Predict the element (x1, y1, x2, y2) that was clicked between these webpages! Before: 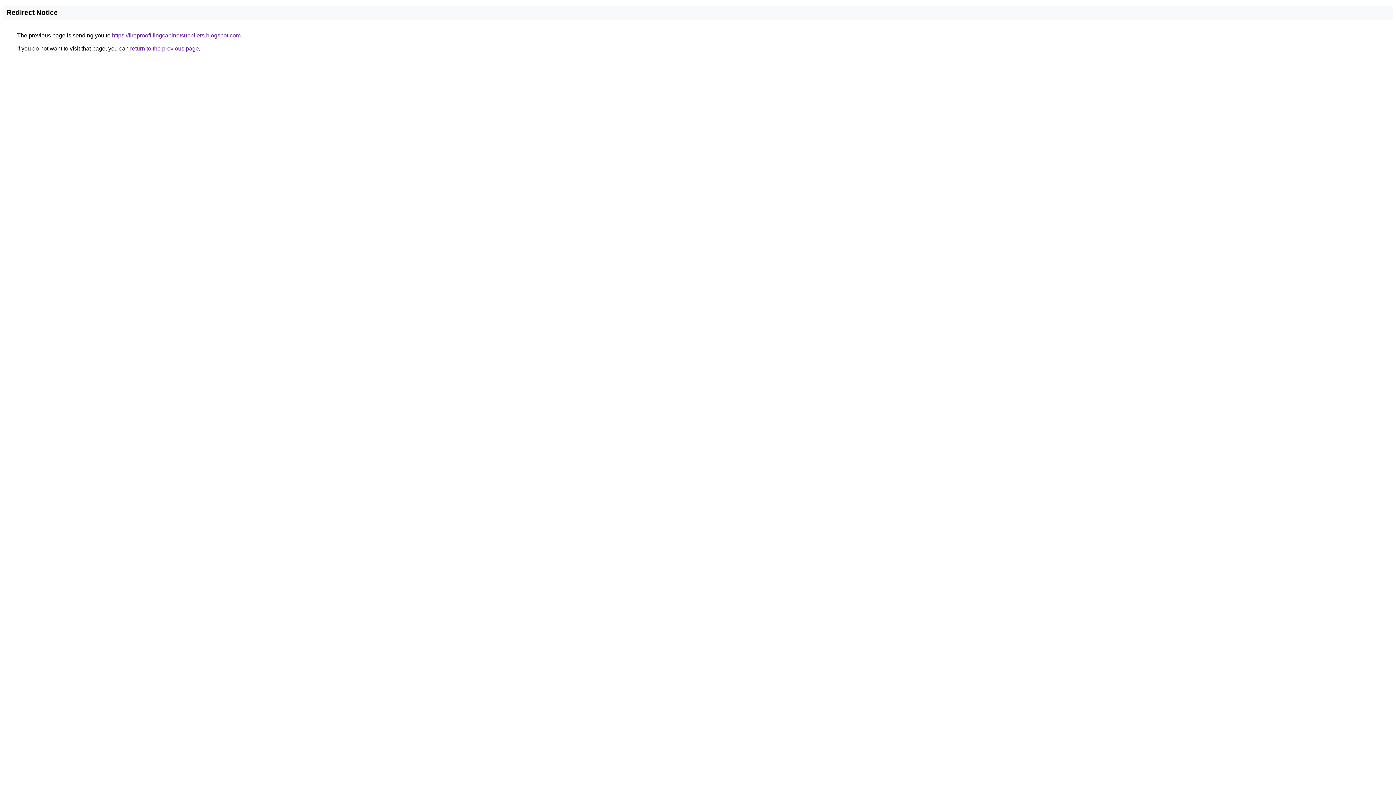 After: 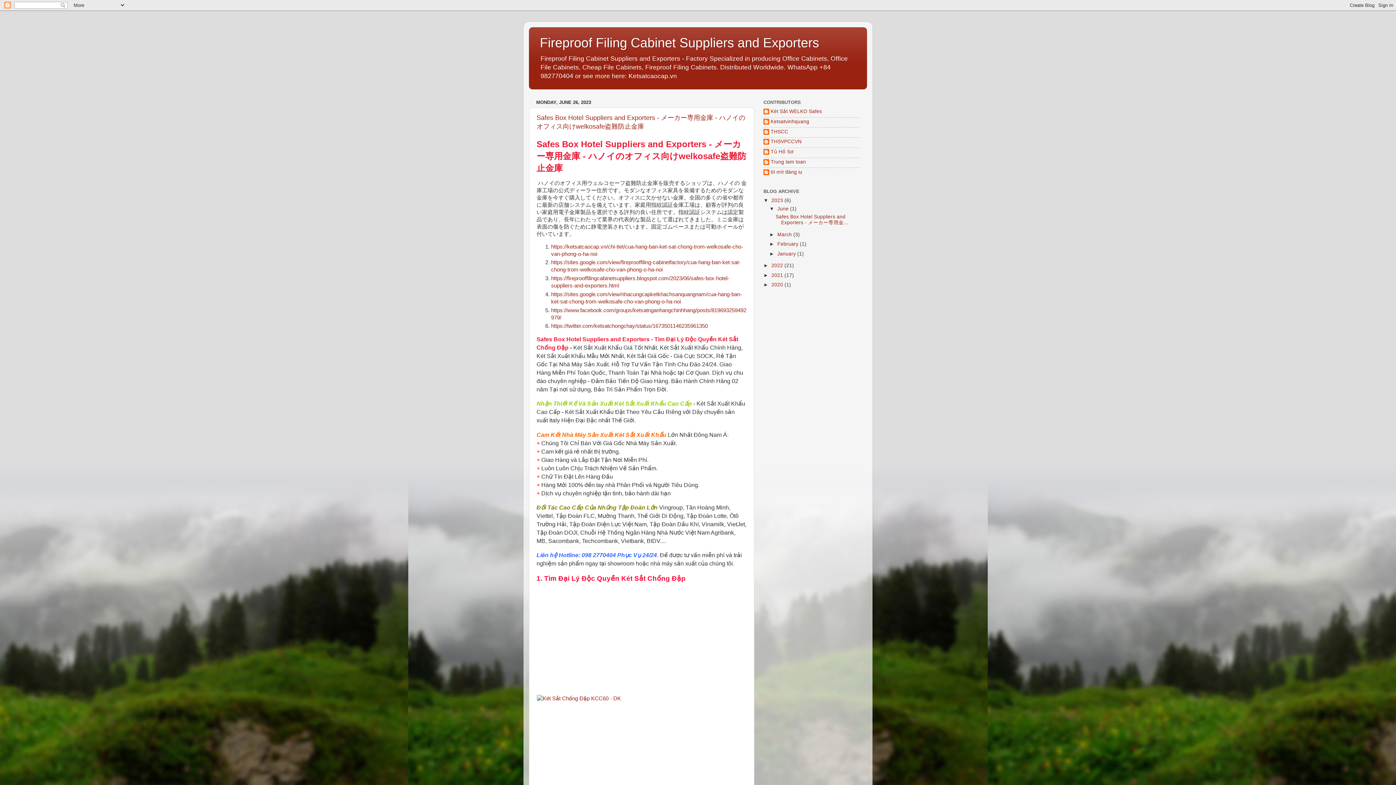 Action: bbox: (112, 32, 240, 38) label: https://fireprooffilingcabinetsuppliers.blogspot.com